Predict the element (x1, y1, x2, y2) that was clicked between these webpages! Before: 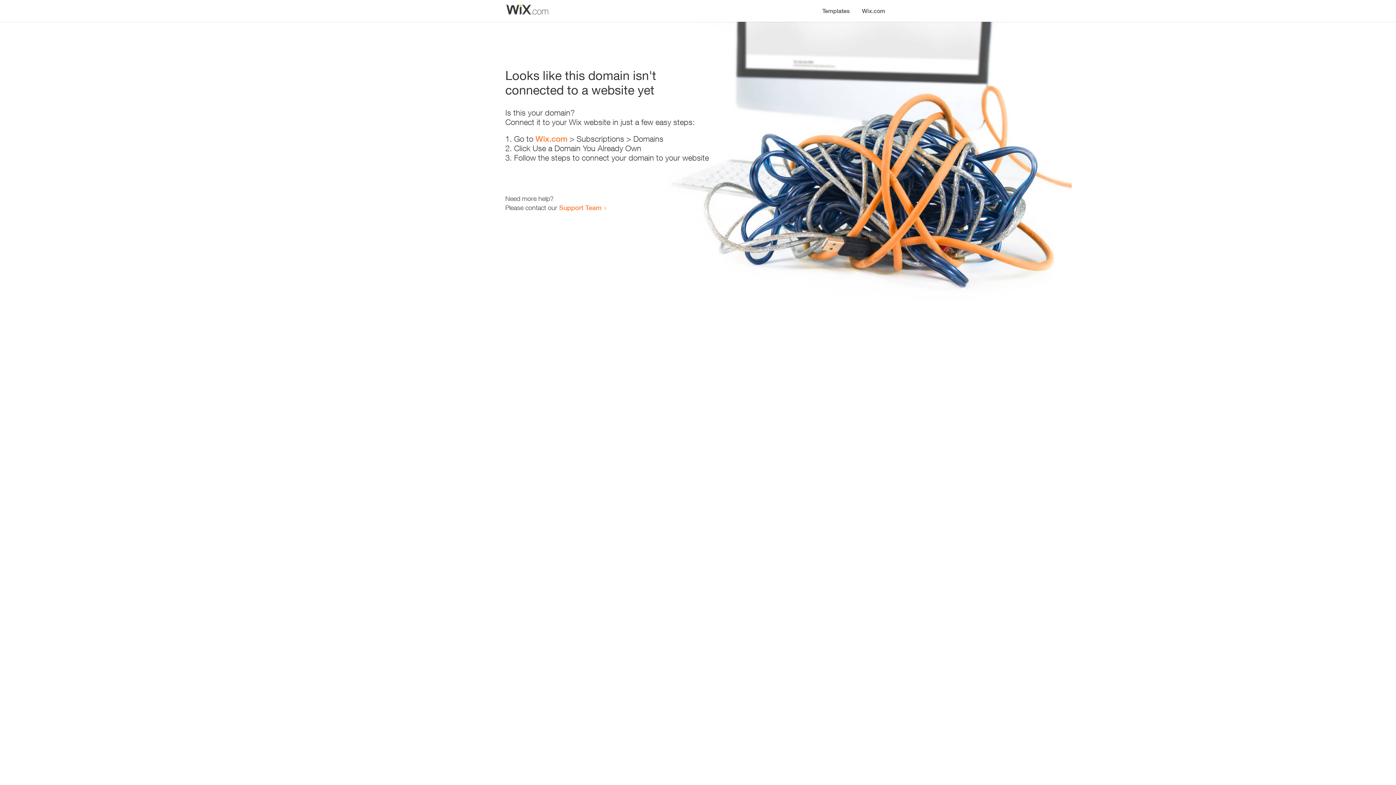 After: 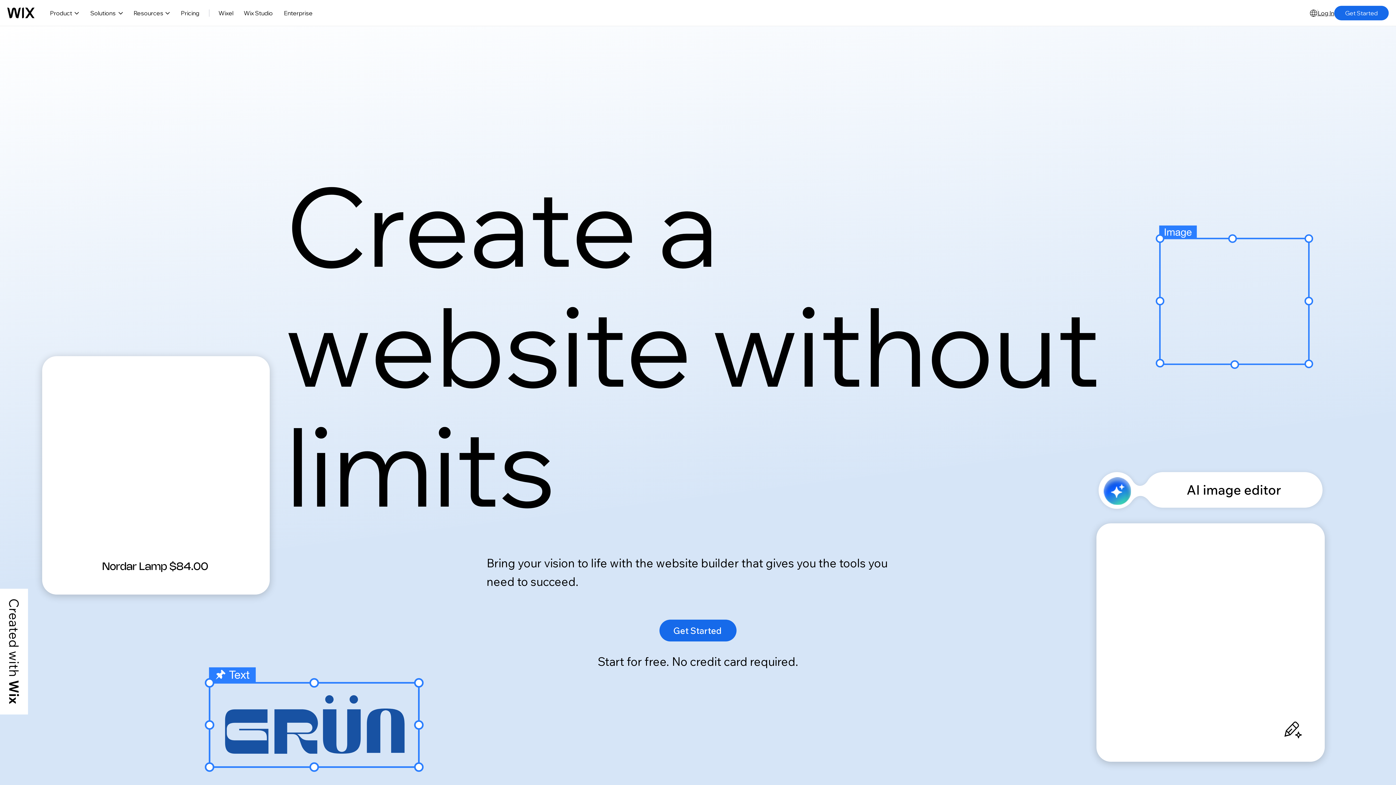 Action: bbox: (856, 0, 890, 14) label: Wix.com